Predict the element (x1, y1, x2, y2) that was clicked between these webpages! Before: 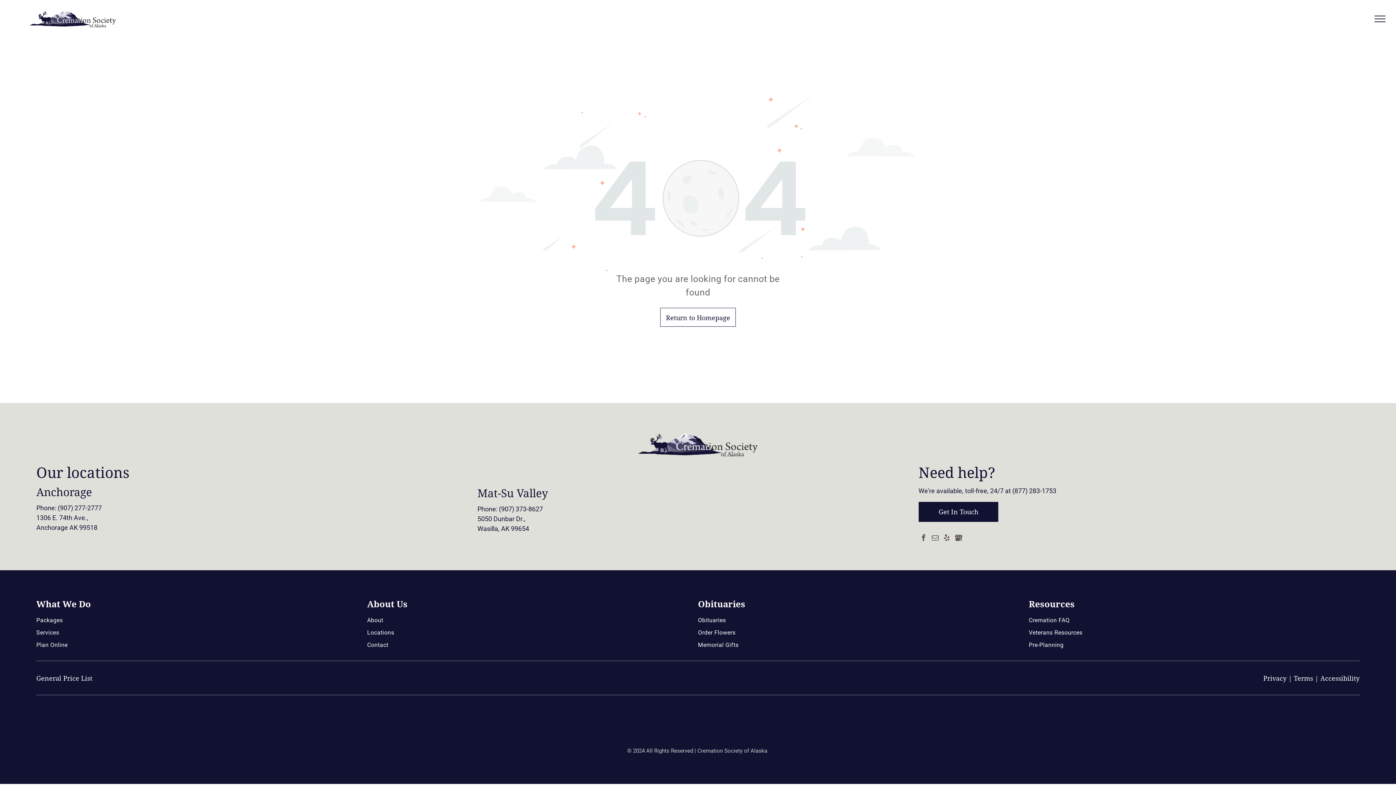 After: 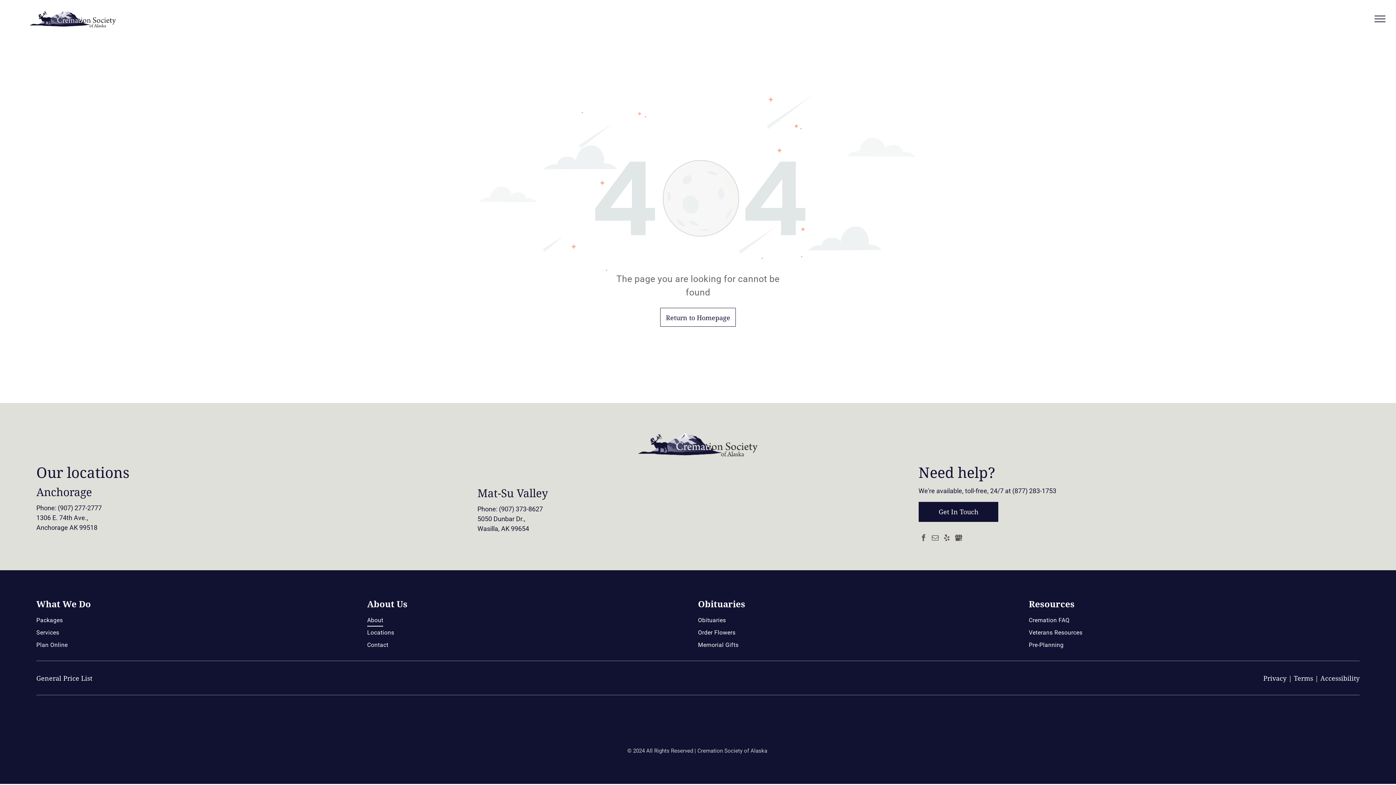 Action: label: About bbox: (367, 614, 692, 626)